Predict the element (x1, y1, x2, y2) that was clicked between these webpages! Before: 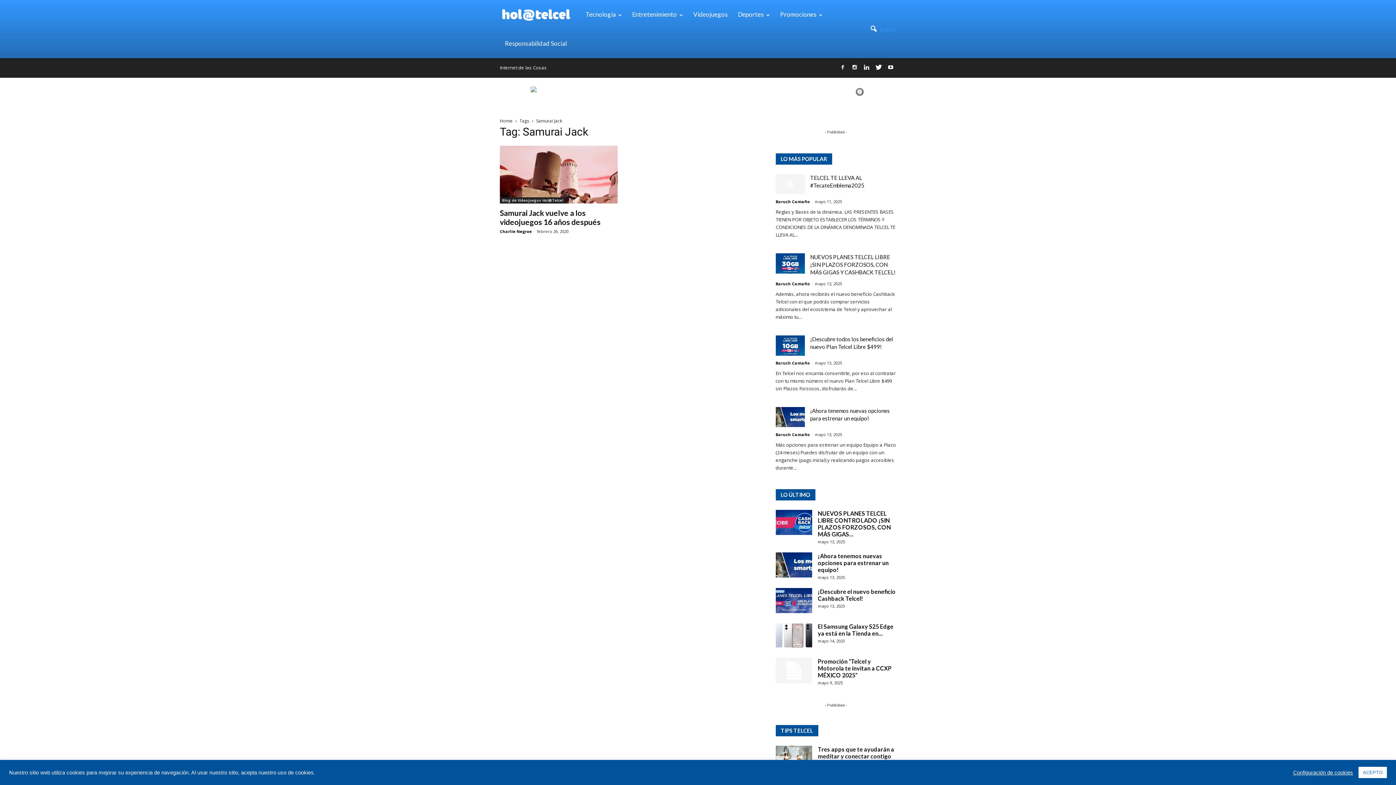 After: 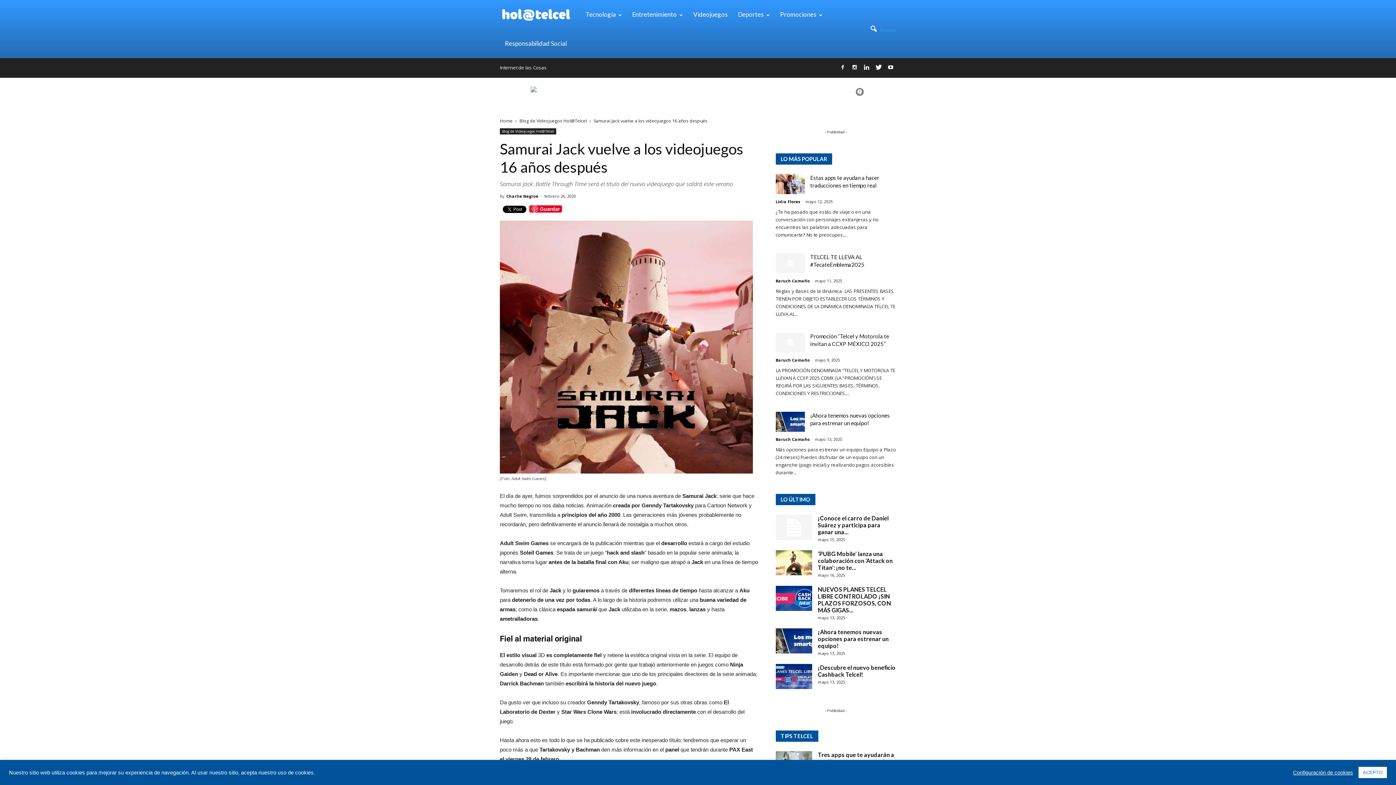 Action: bbox: (500, 145, 620, 203)